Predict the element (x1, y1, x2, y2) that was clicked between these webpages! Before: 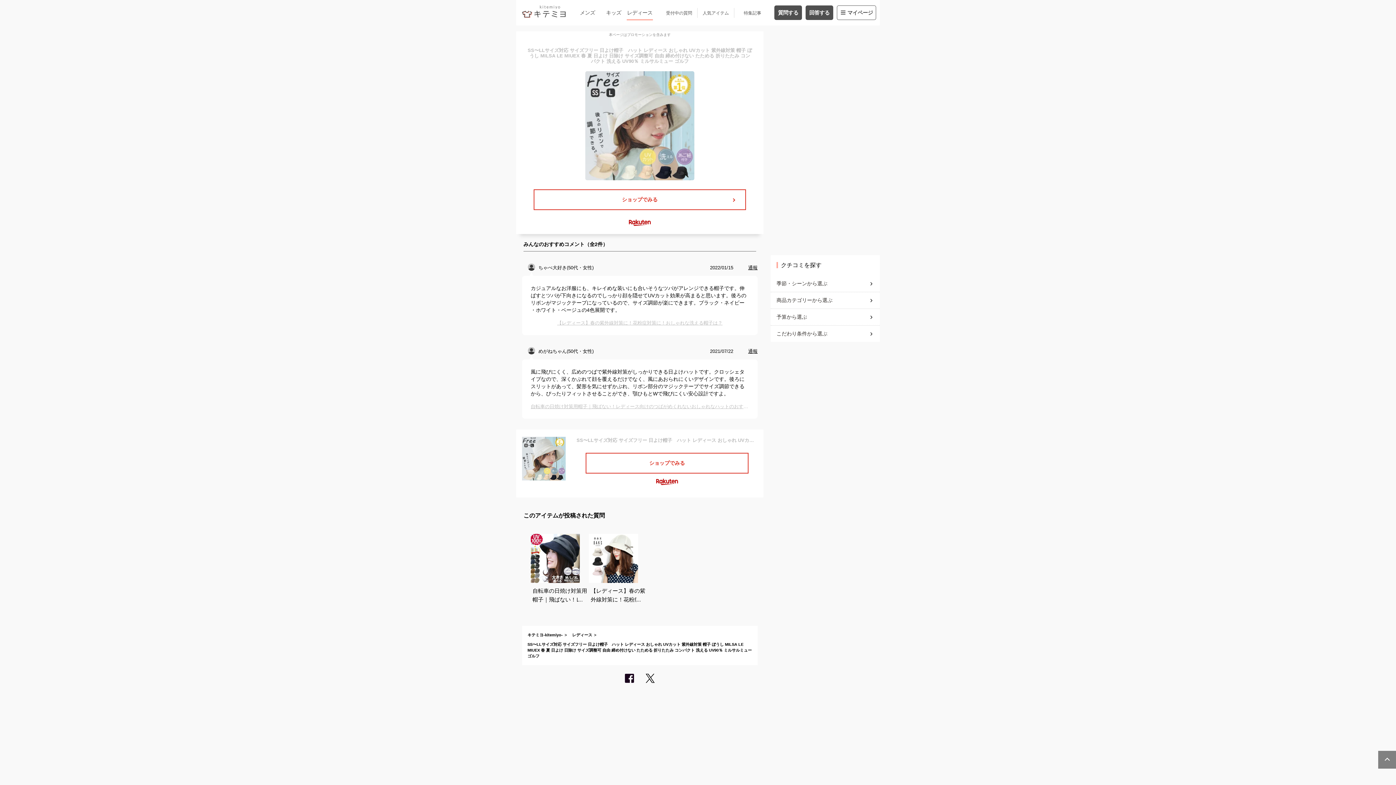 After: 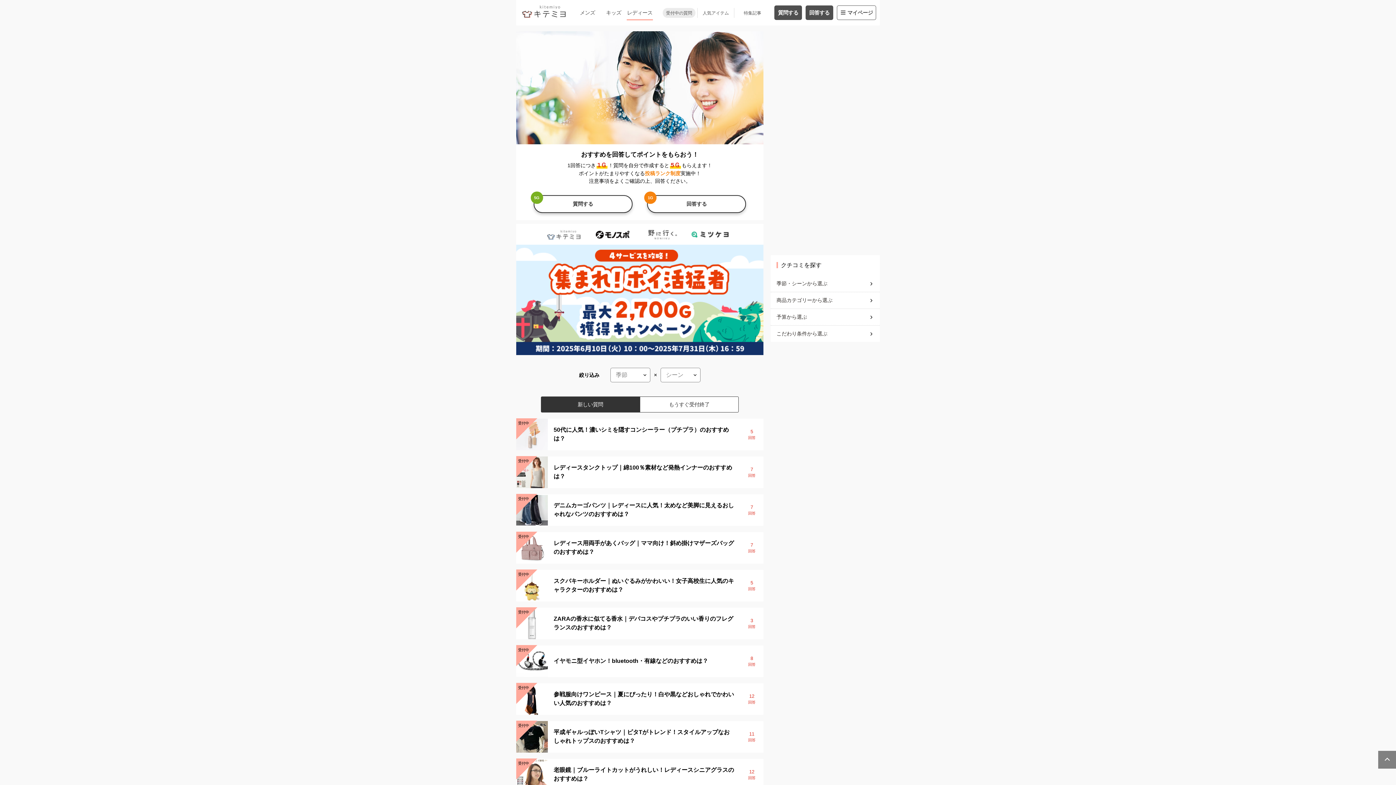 Action: label: 受付中の質問 bbox: (662, 7, 695, 17)